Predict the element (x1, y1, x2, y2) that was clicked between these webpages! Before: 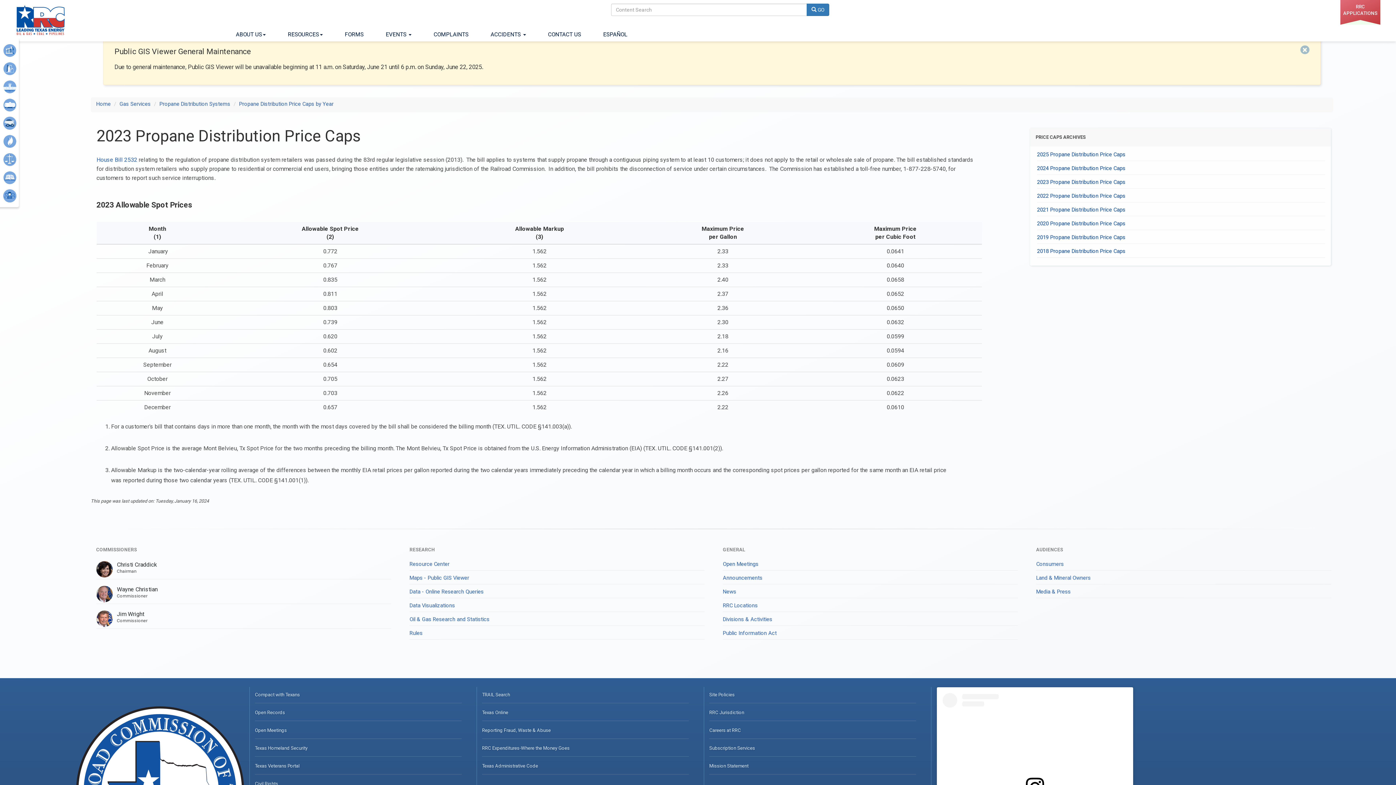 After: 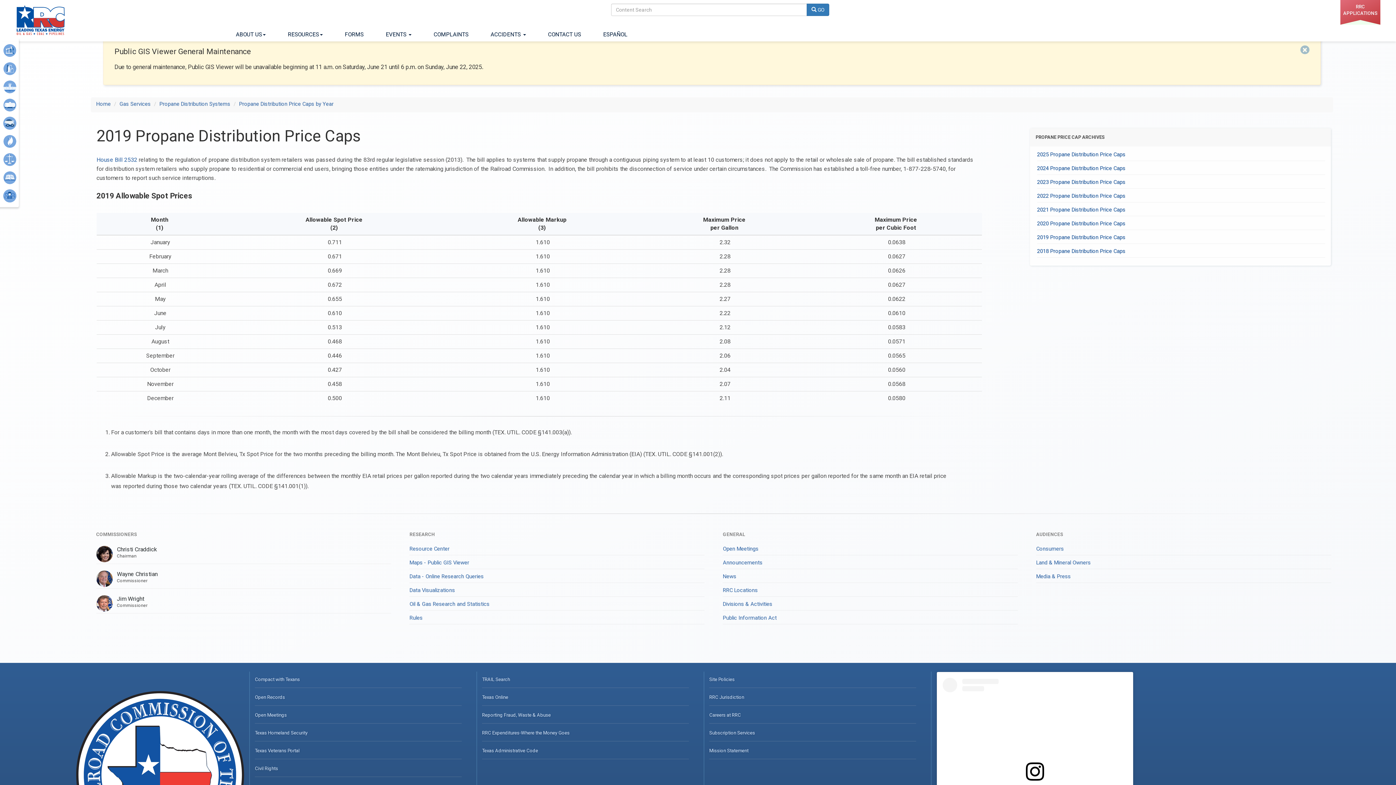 Action: label: 2019 Propane Distribution Price Caps
 bbox: (1037, 234, 1125, 240)